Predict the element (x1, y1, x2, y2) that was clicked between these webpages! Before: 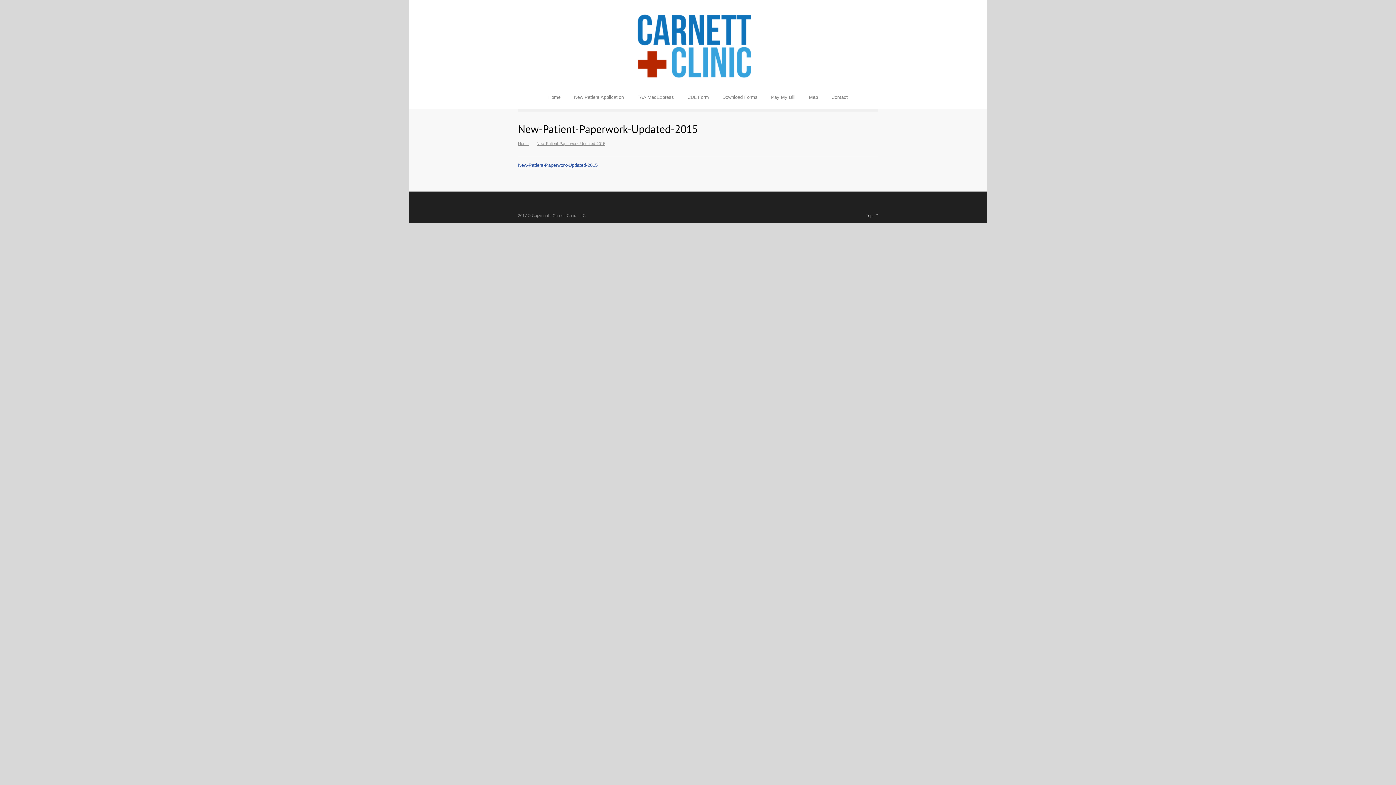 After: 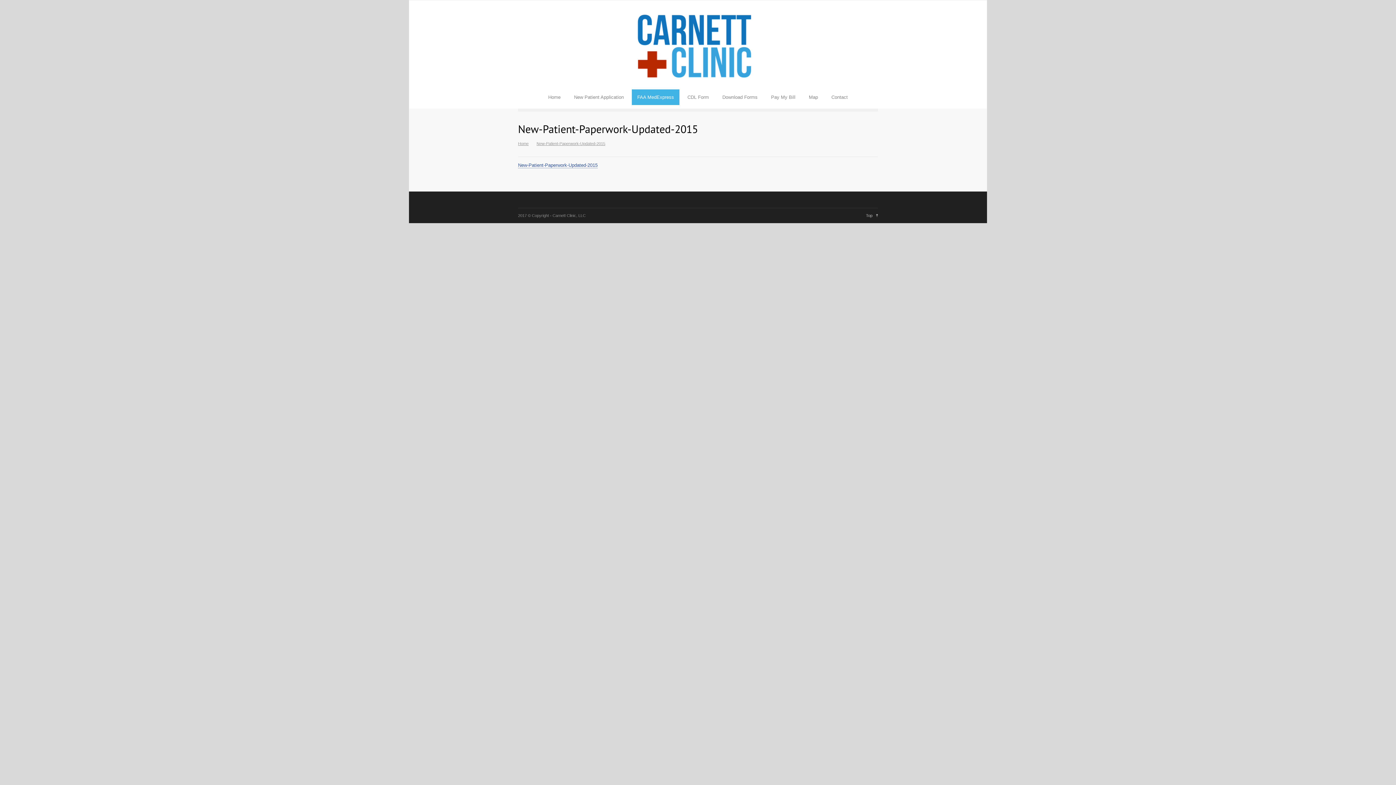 Action: label: FAA MedExpress bbox: (631, 89, 680, 105)